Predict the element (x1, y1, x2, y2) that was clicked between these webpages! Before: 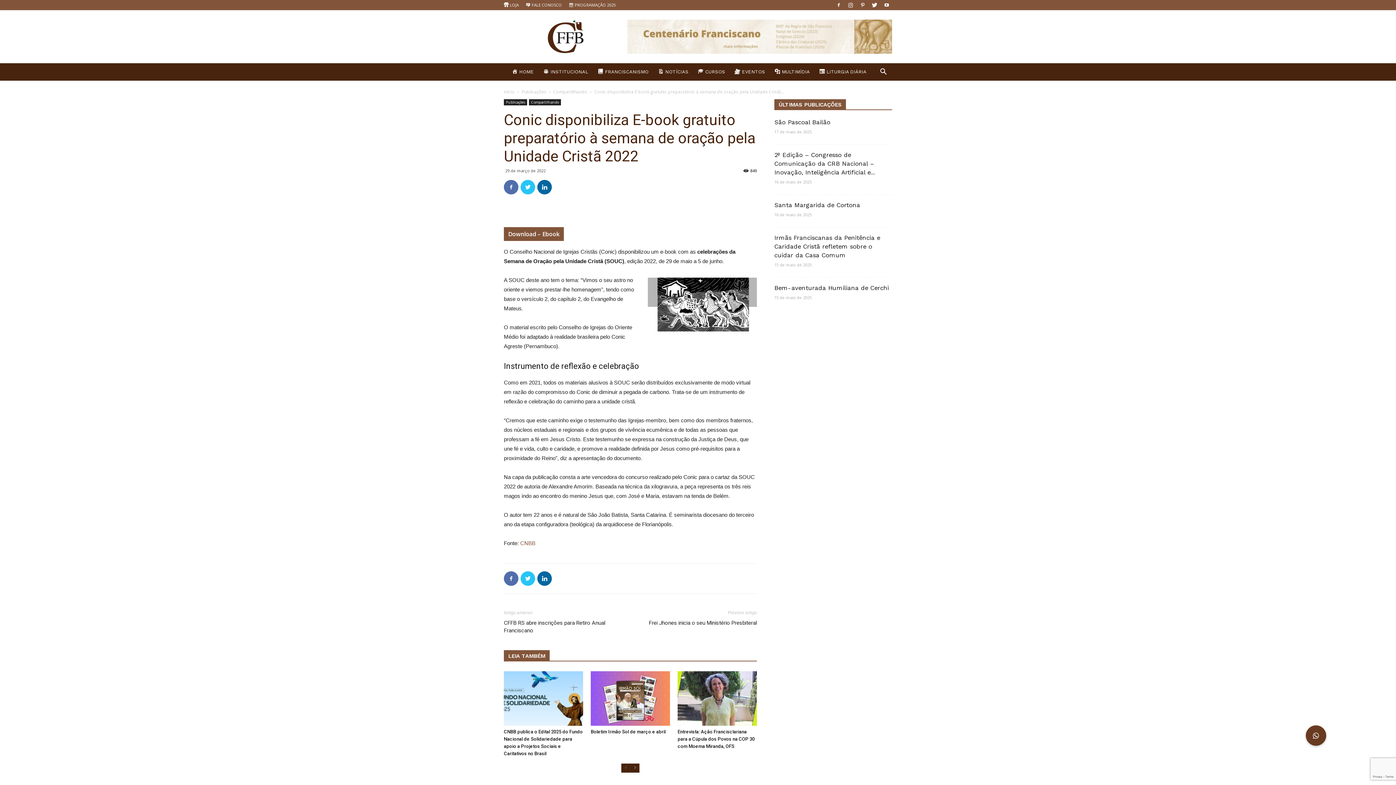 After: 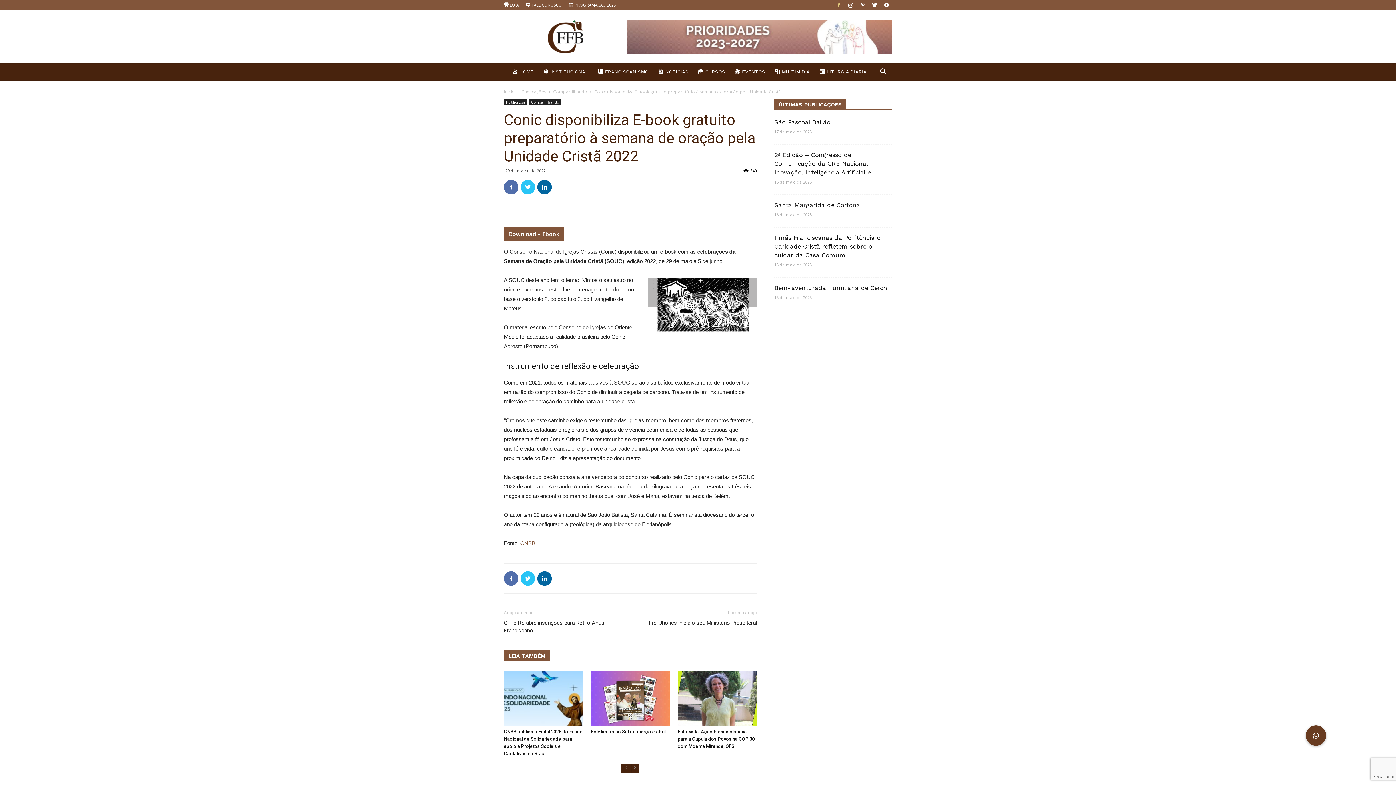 Action: bbox: (833, 0, 844, 10)